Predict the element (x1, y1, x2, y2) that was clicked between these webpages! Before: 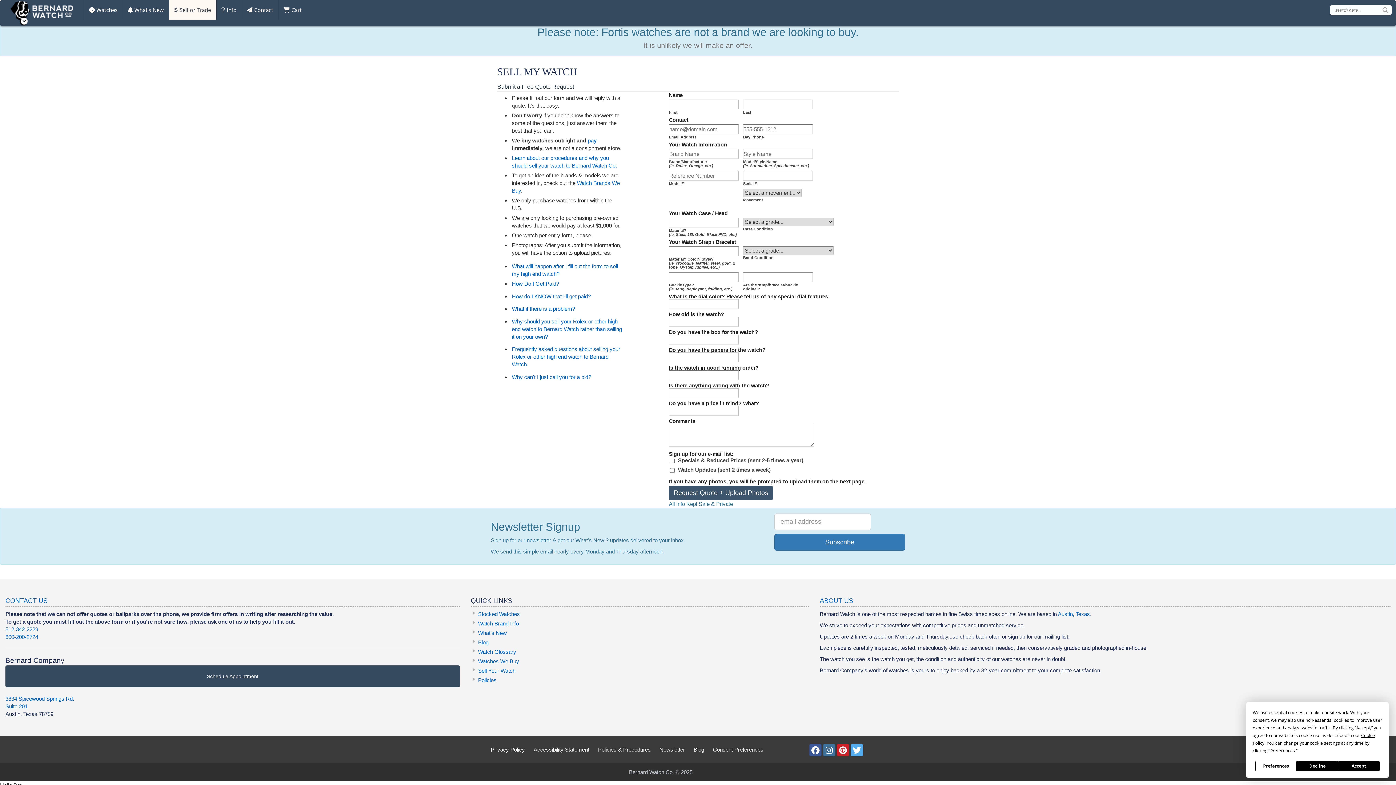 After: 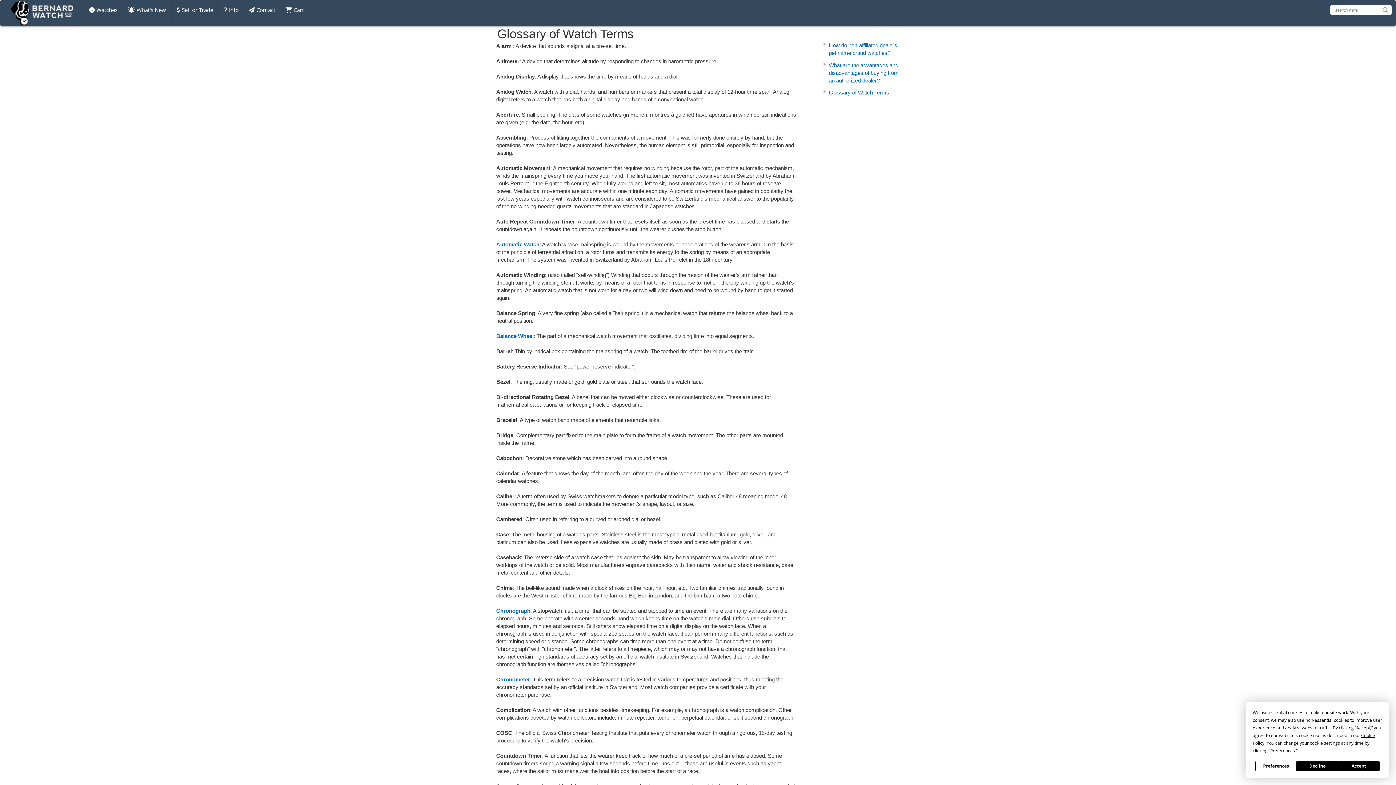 Action: label: Watch Glossary bbox: (478, 648, 516, 655)